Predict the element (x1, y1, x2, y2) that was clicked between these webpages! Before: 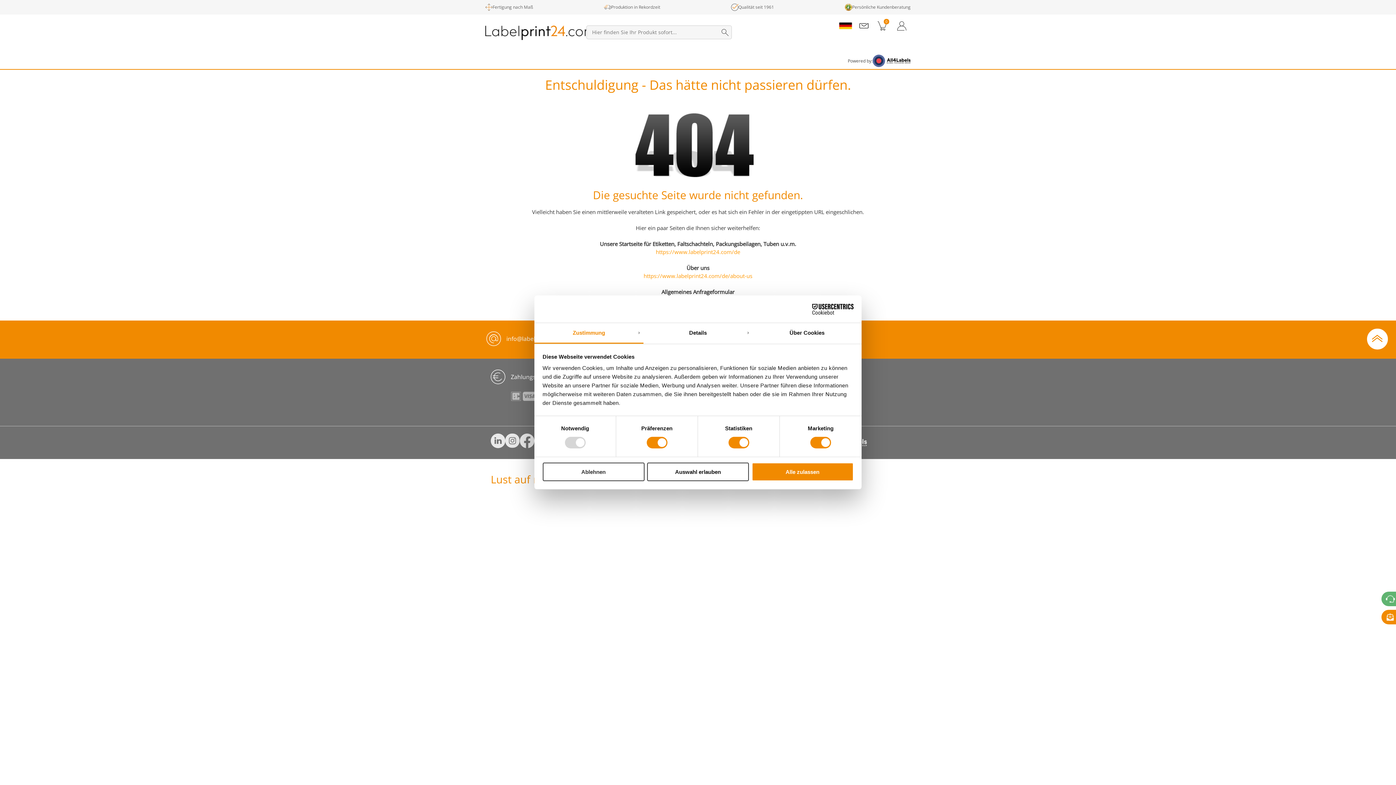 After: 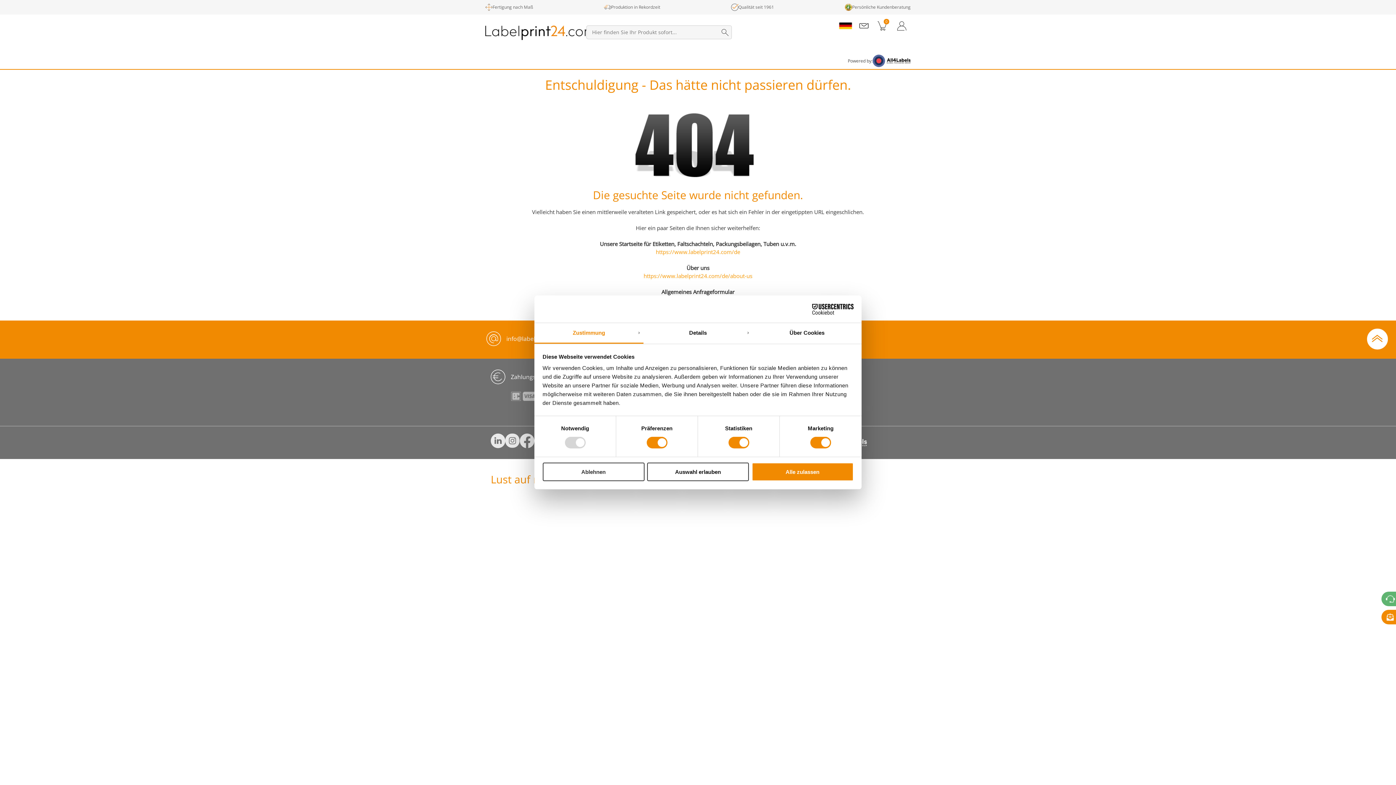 Action: bbox: (534, 323, 643, 343) label: Zustimmung